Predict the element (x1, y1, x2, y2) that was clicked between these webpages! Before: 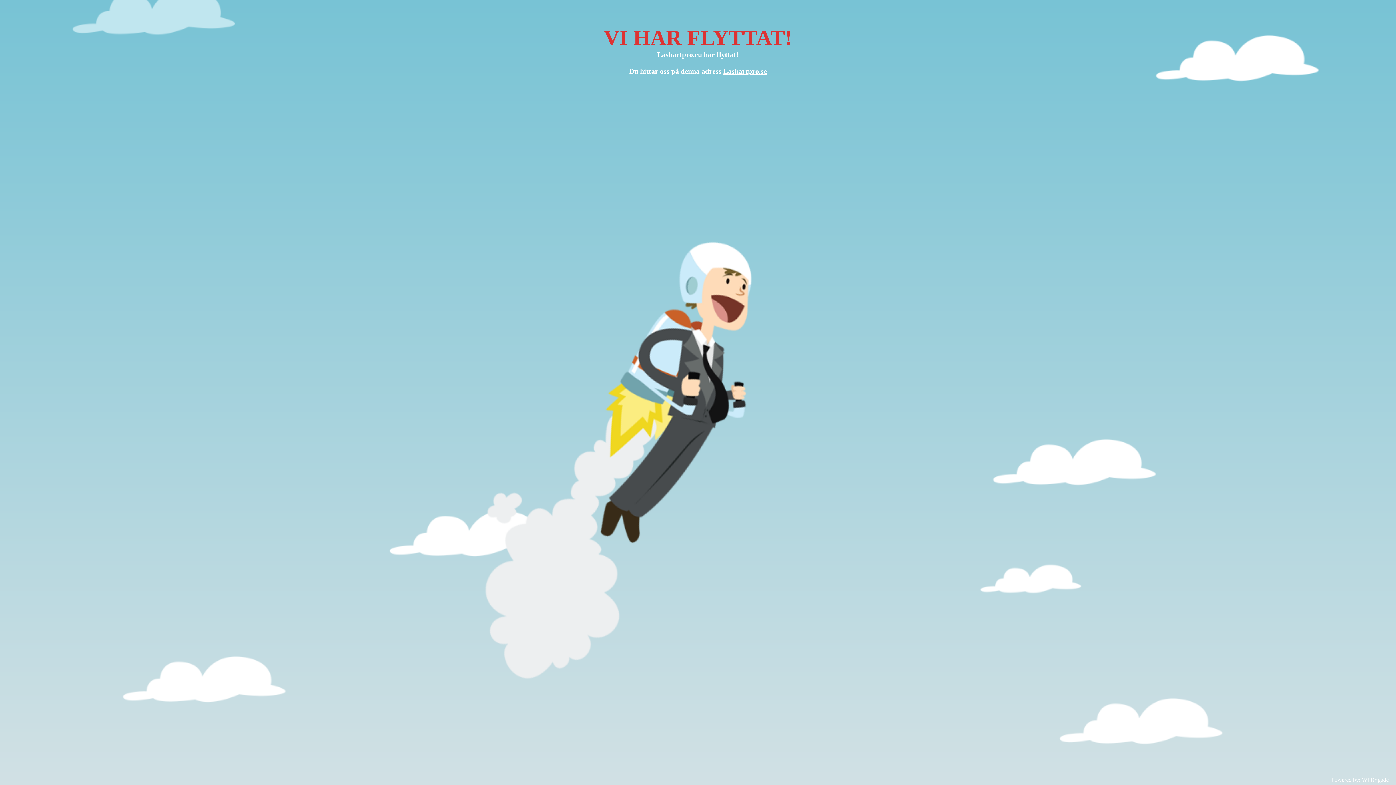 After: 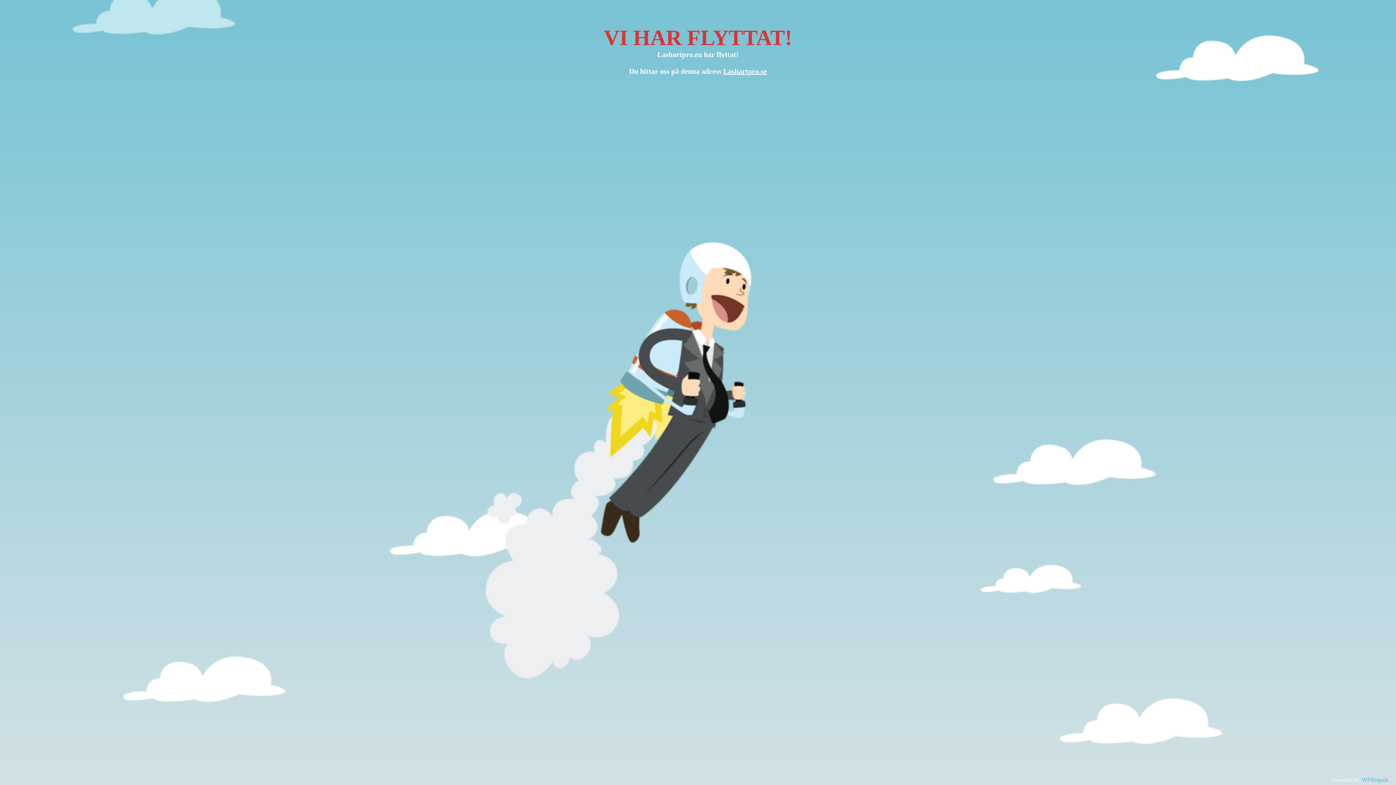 Action: label: WPBrigade bbox: (1362, 777, 1389, 783)